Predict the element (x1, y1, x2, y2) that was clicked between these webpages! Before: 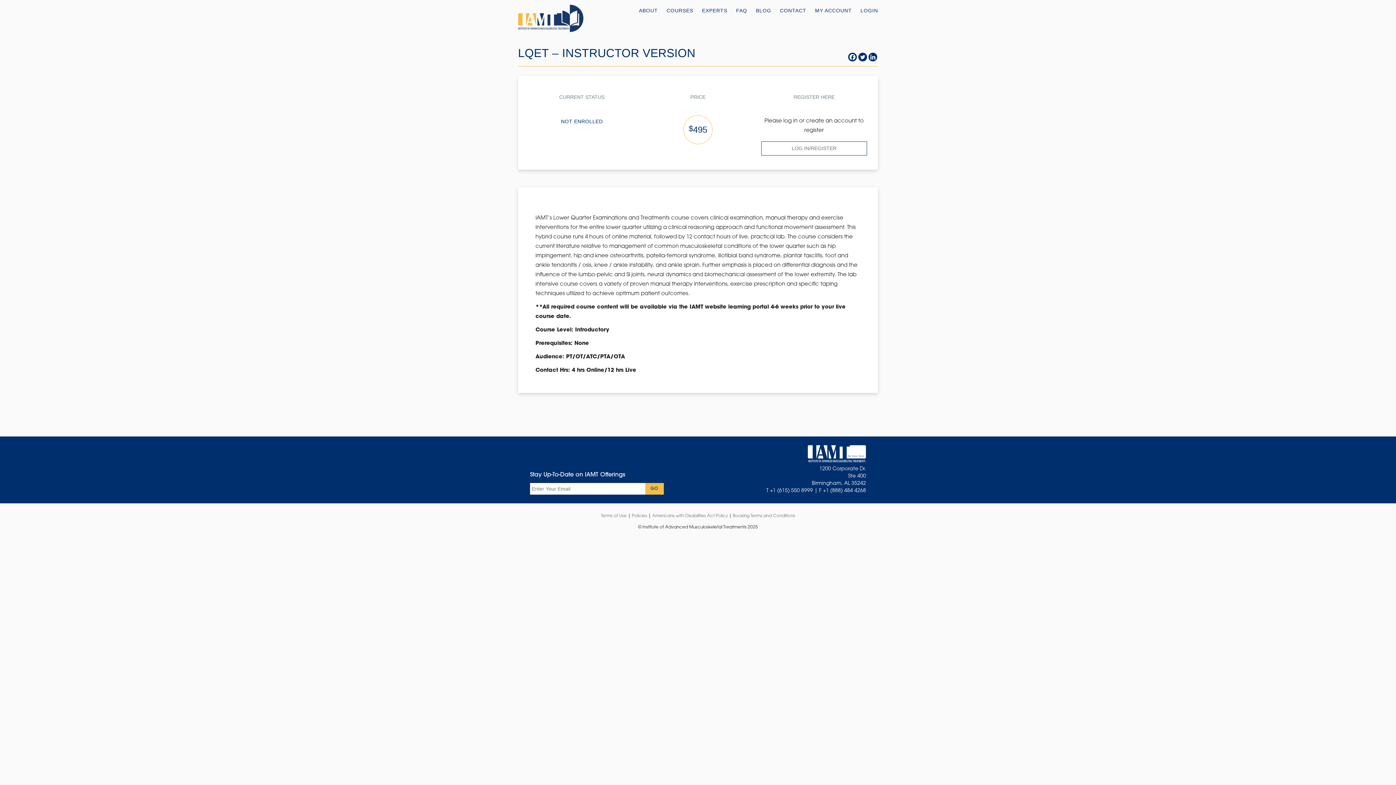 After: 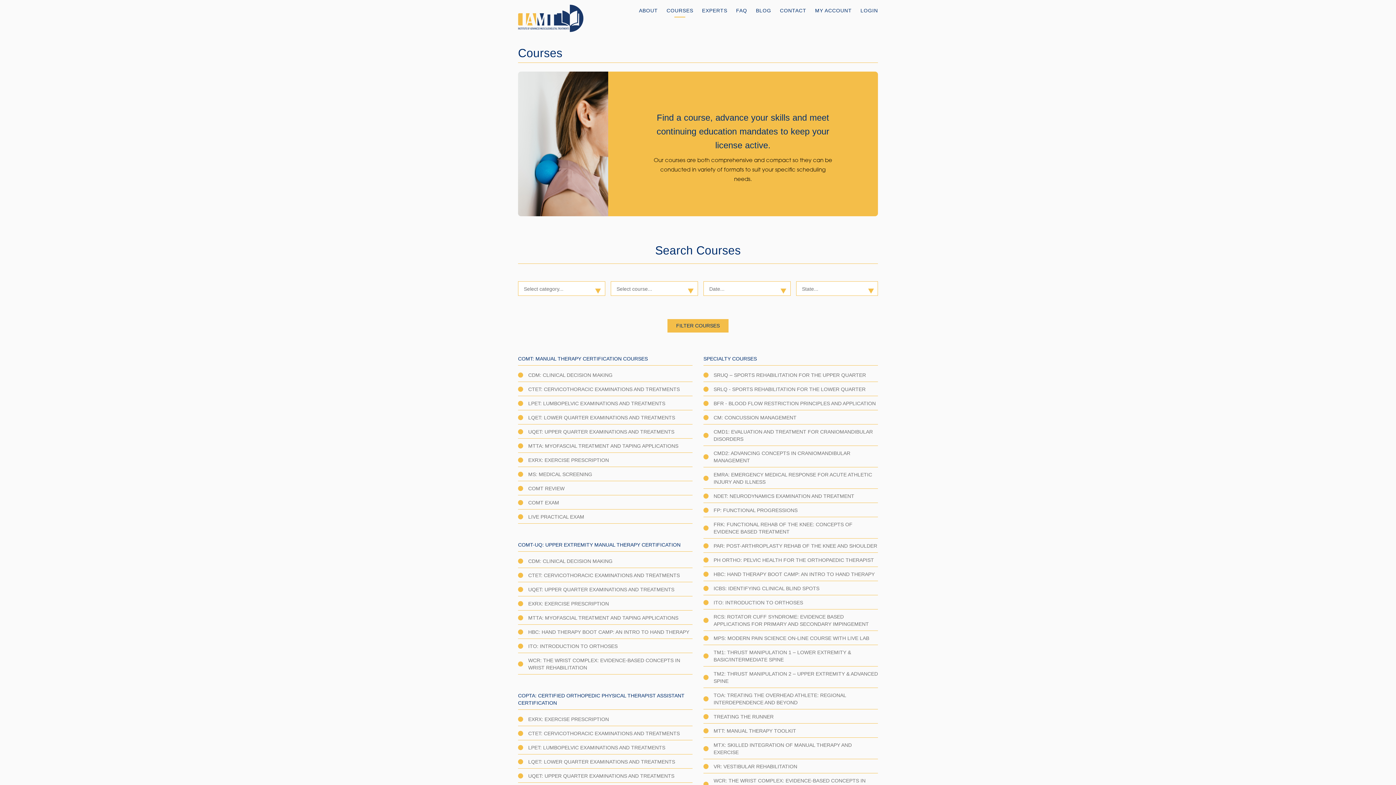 Action: bbox: (666, 4, 693, 17) label: COURSES